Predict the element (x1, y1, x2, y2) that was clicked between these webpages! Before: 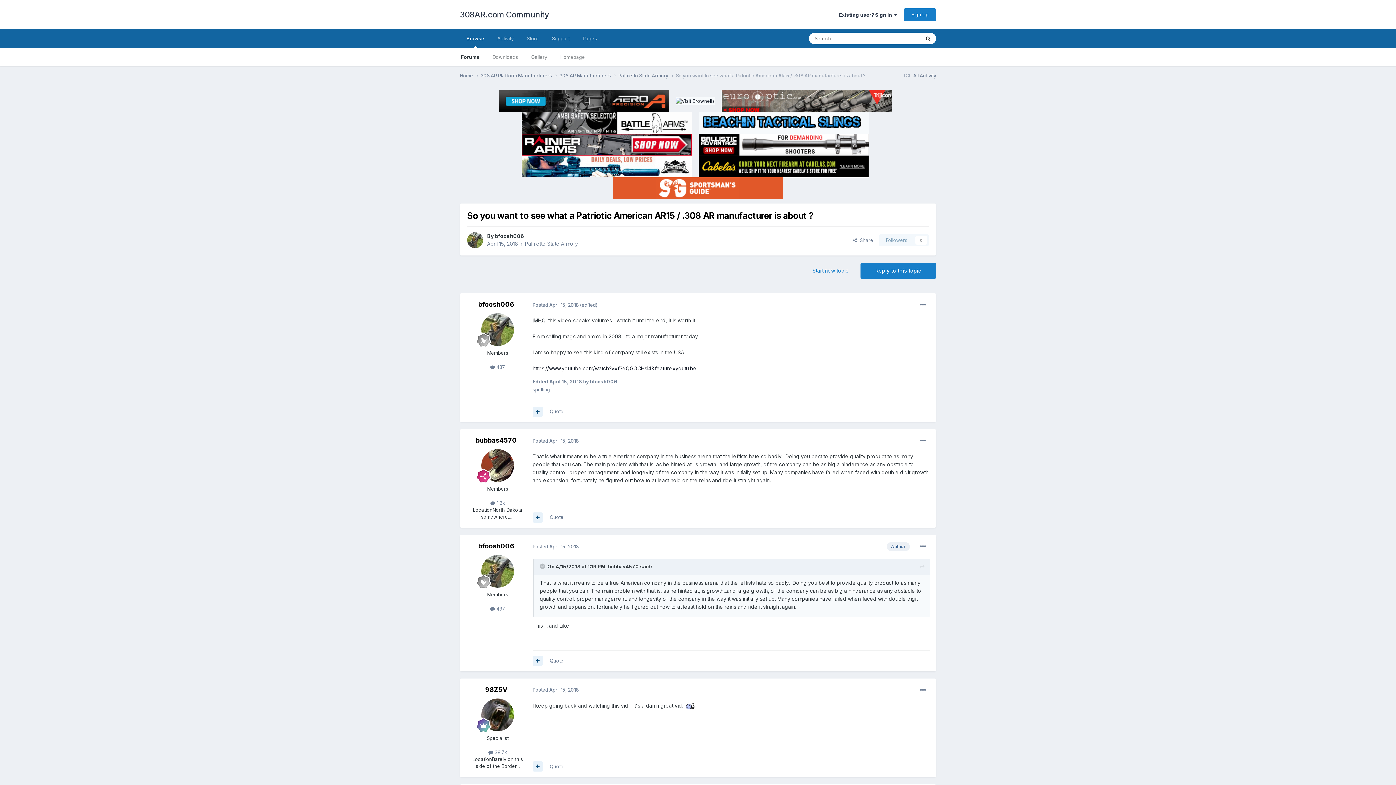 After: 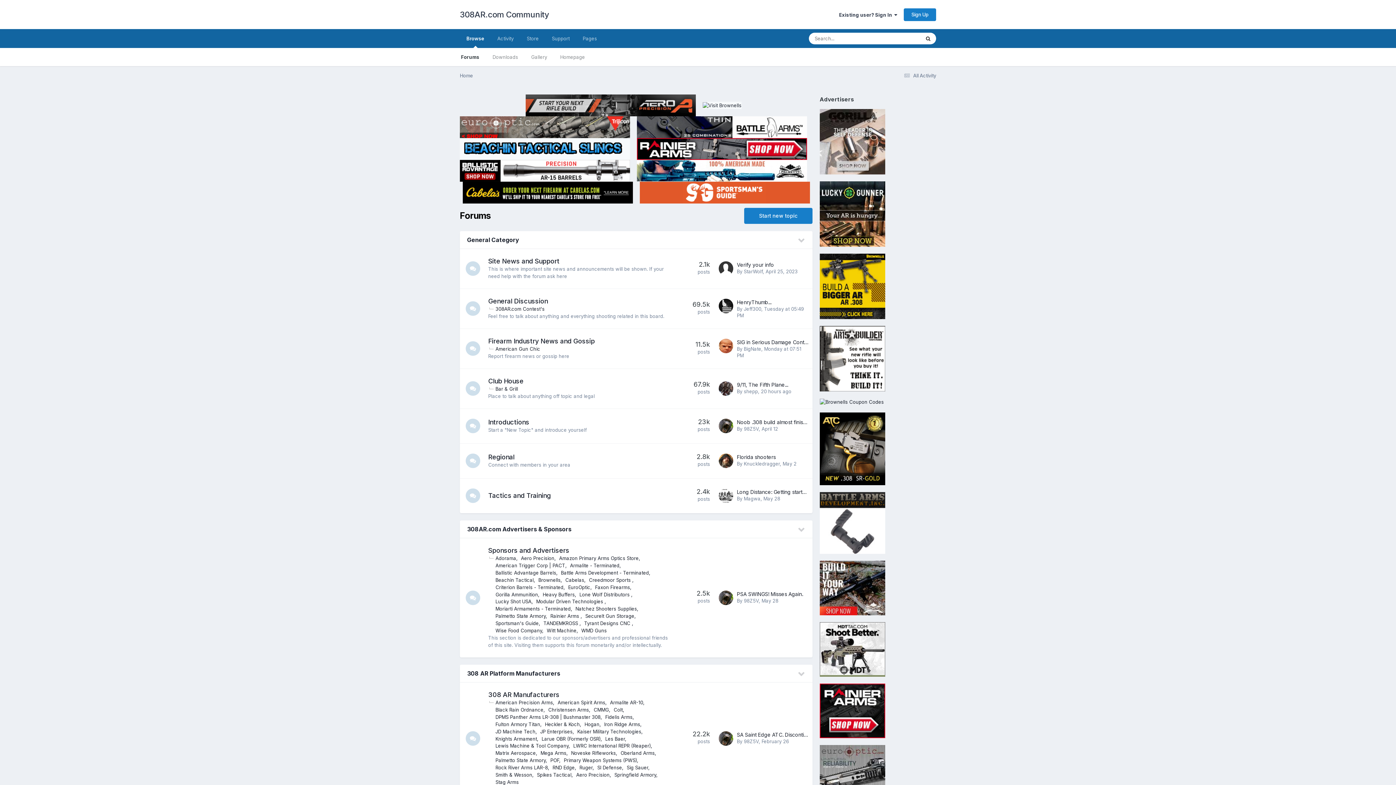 Action: label: Home  bbox: (460, 72, 480, 79)